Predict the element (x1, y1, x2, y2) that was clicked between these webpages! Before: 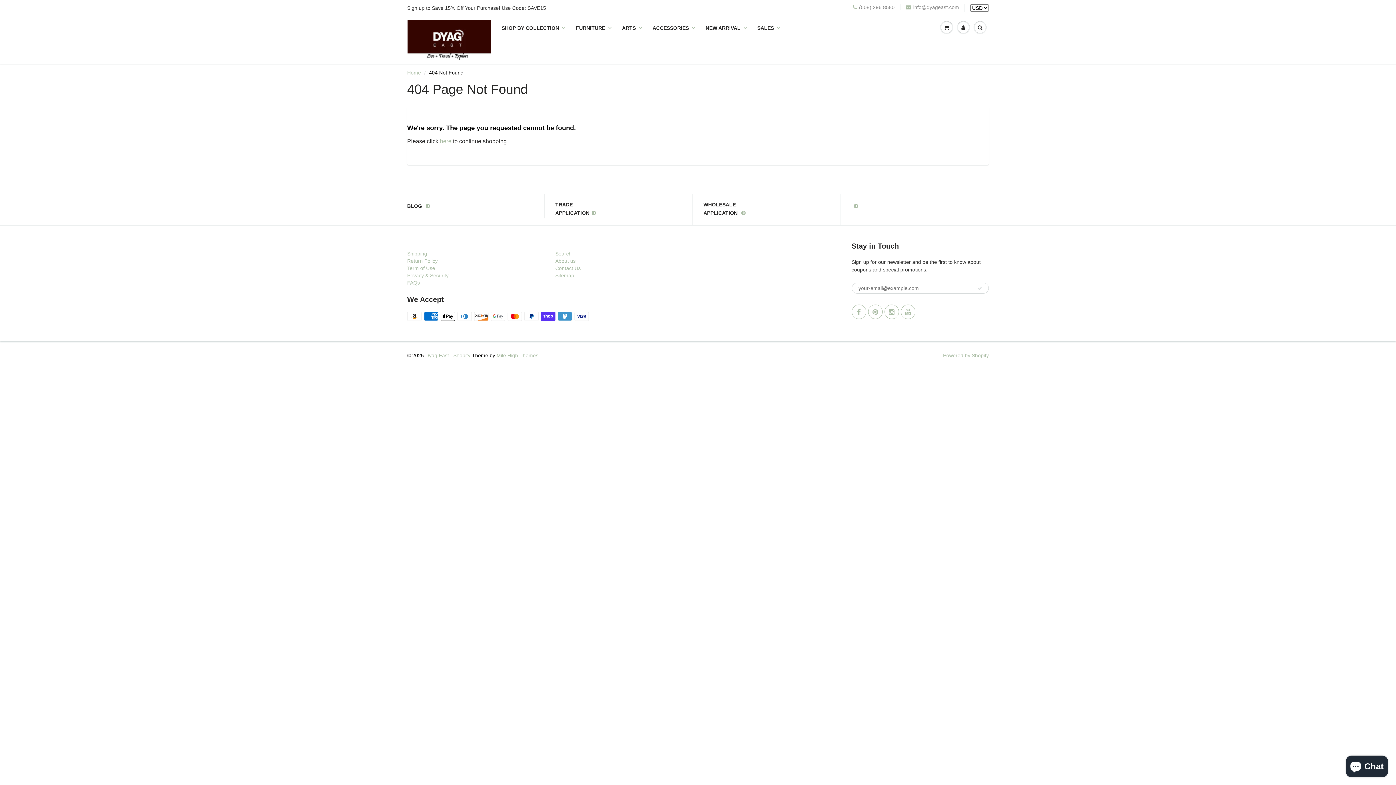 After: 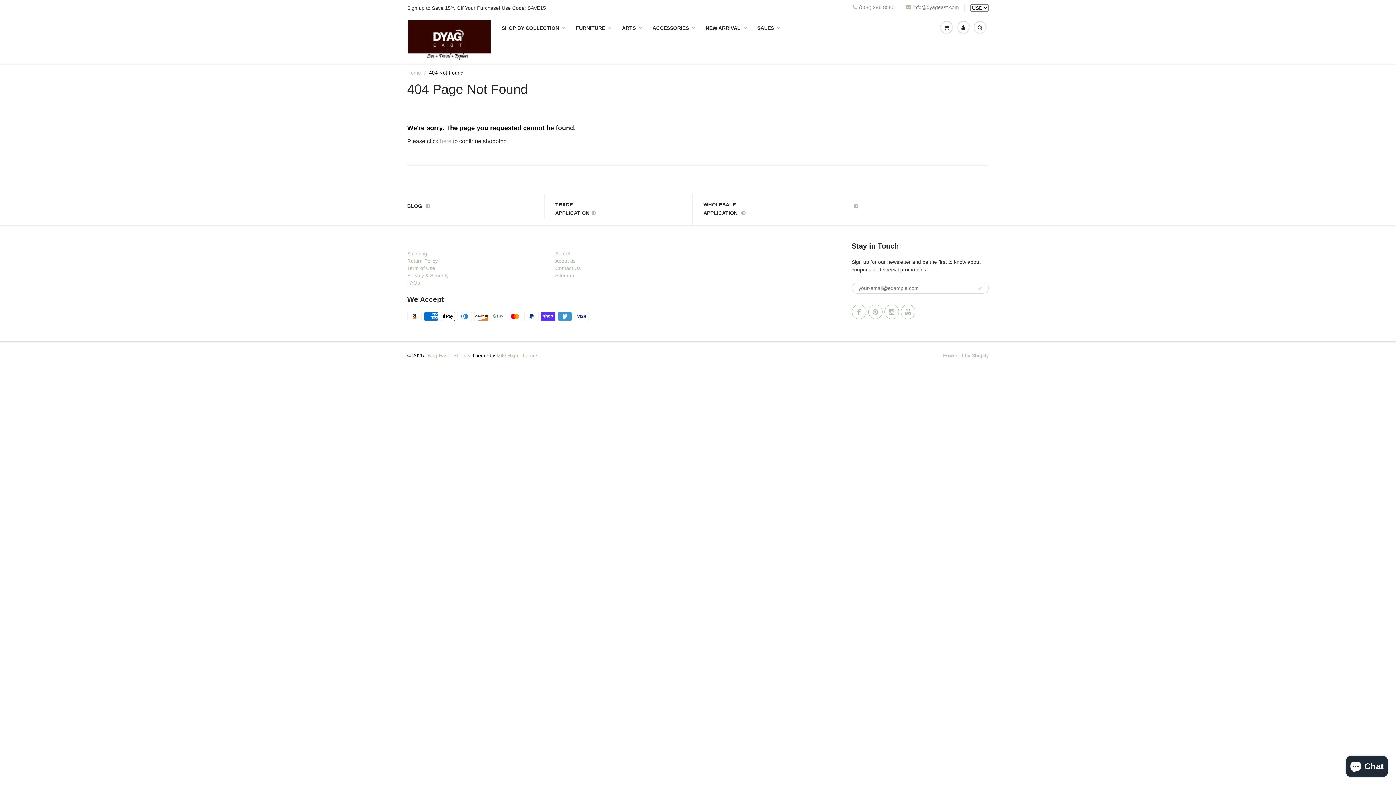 Action: bbox: (906, 4, 959, 10) label: info@dyageast.com